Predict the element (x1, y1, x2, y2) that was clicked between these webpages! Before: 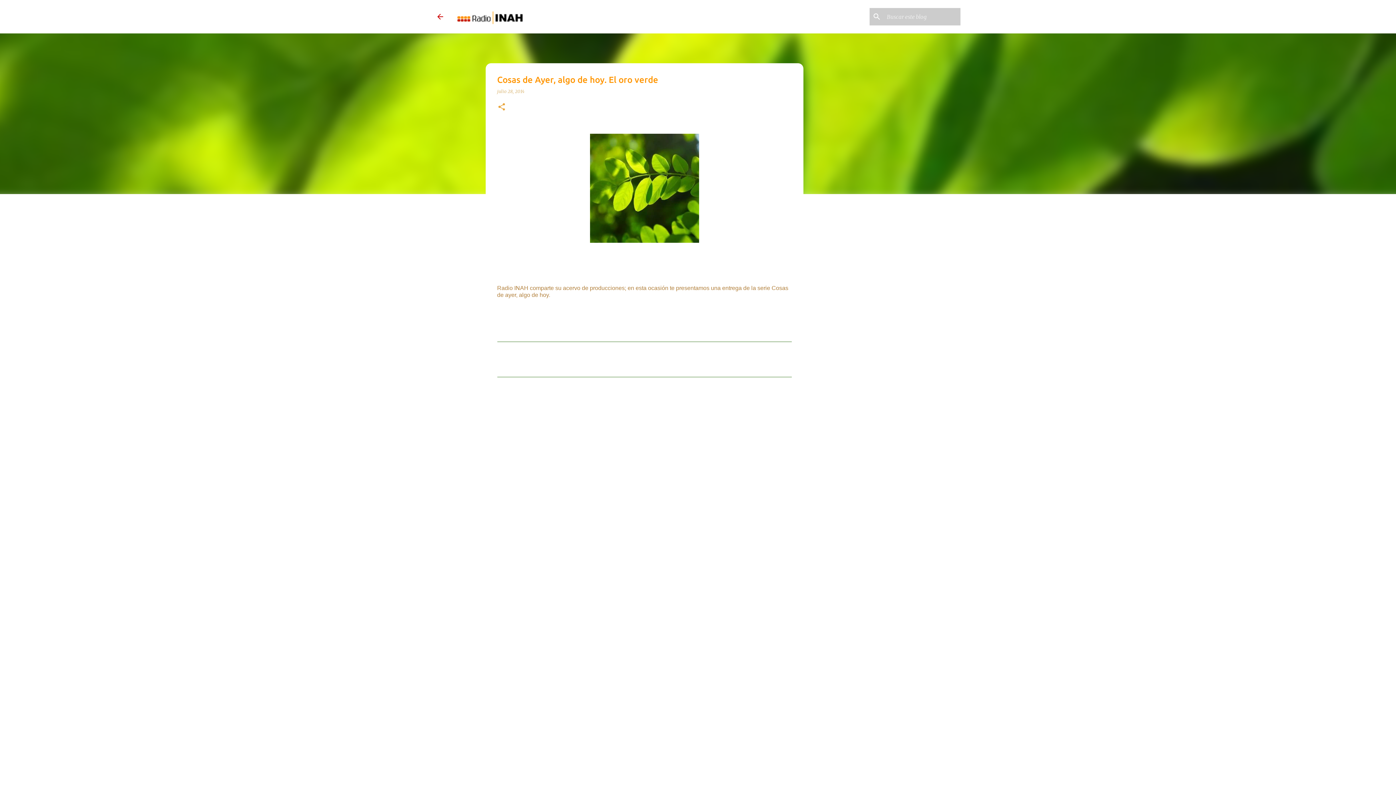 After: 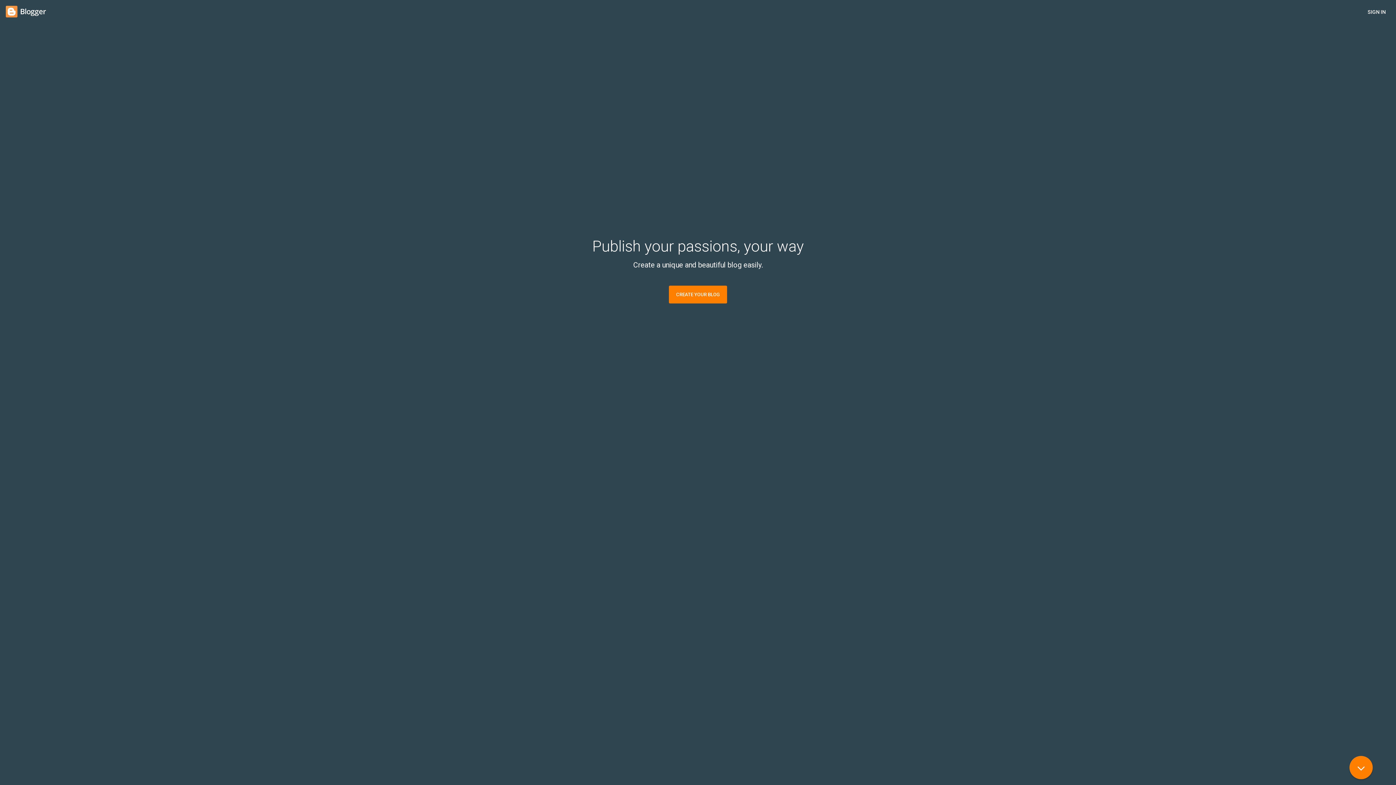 Action: label:  Con la tecnología de Blogger bbox: (635, 767, 761, 777)